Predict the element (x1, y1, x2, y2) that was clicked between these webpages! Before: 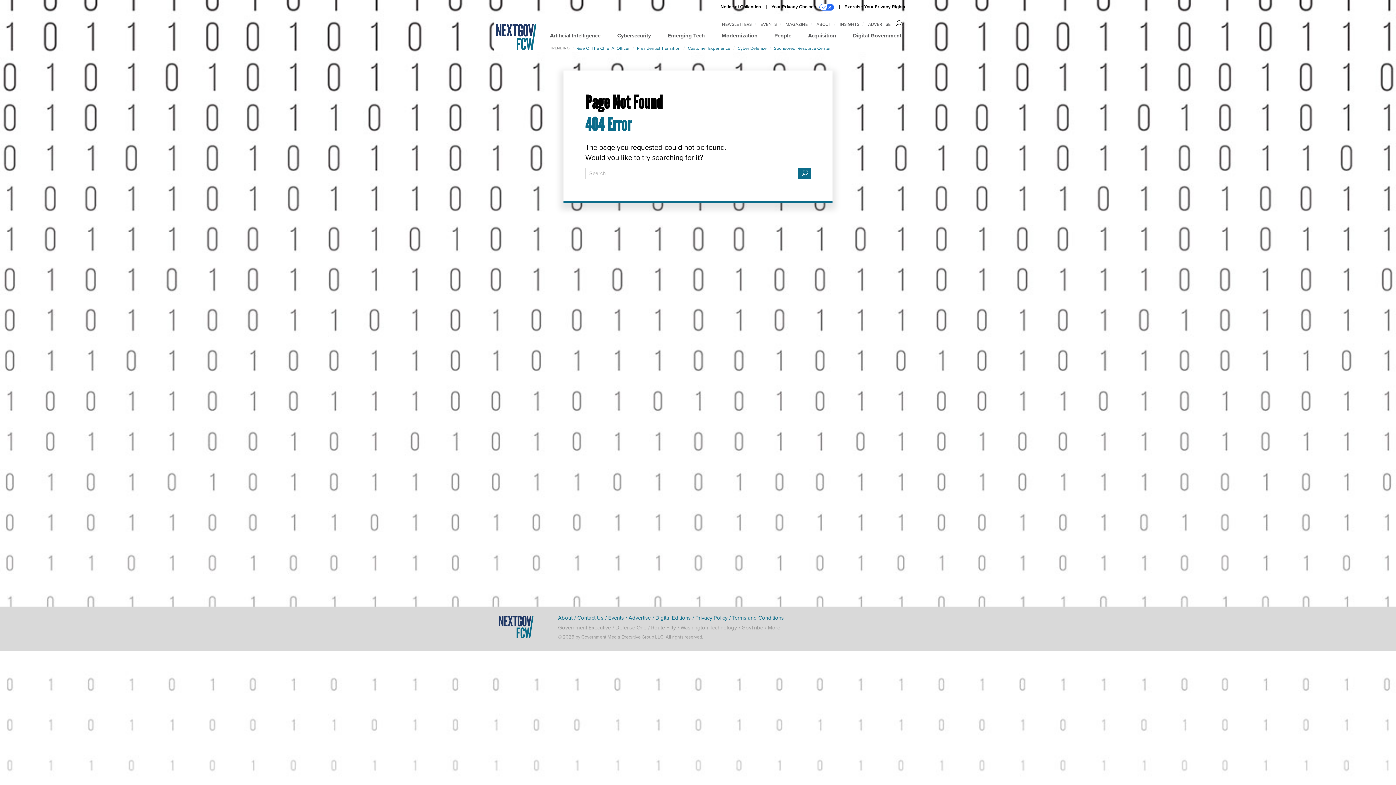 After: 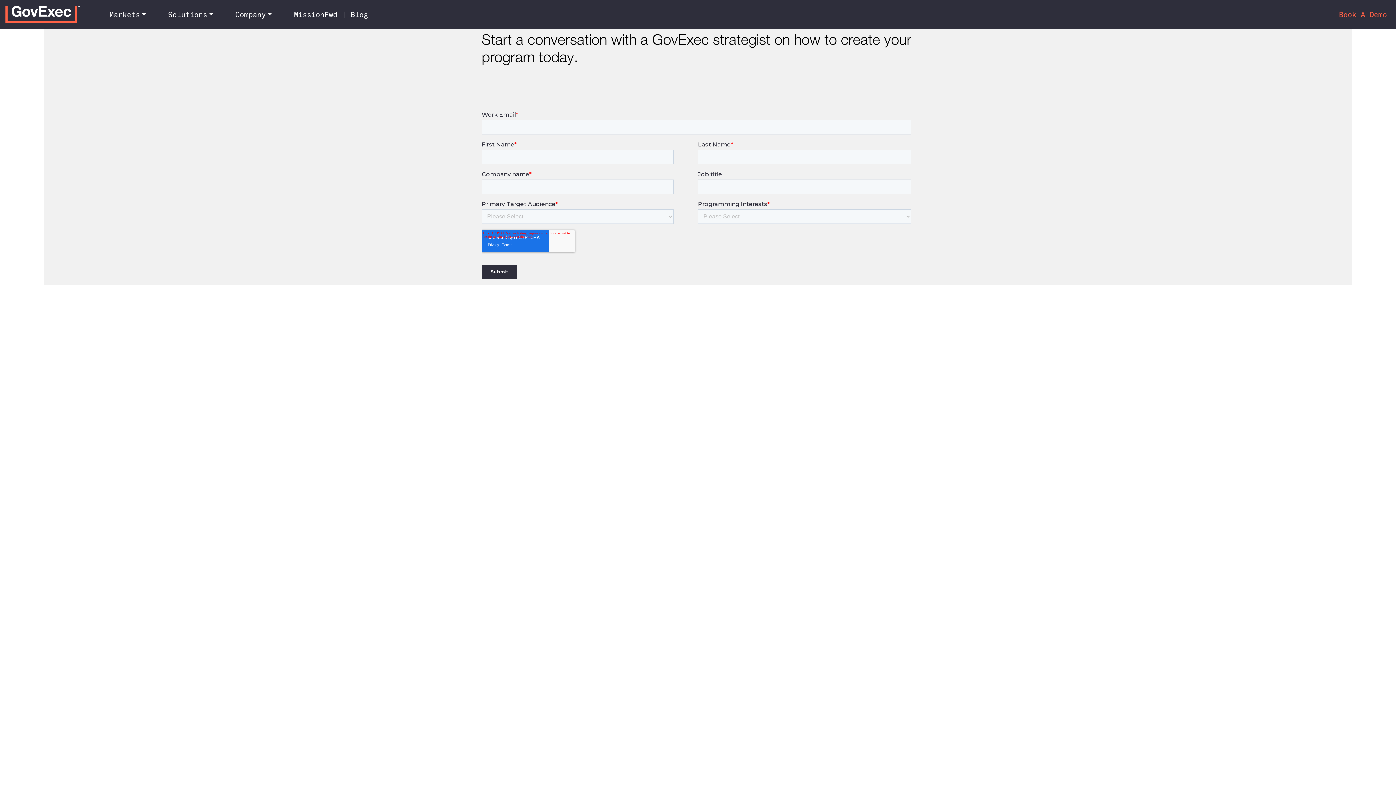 Action: bbox: (868, 21, 890, 27) label: ADVERTISE